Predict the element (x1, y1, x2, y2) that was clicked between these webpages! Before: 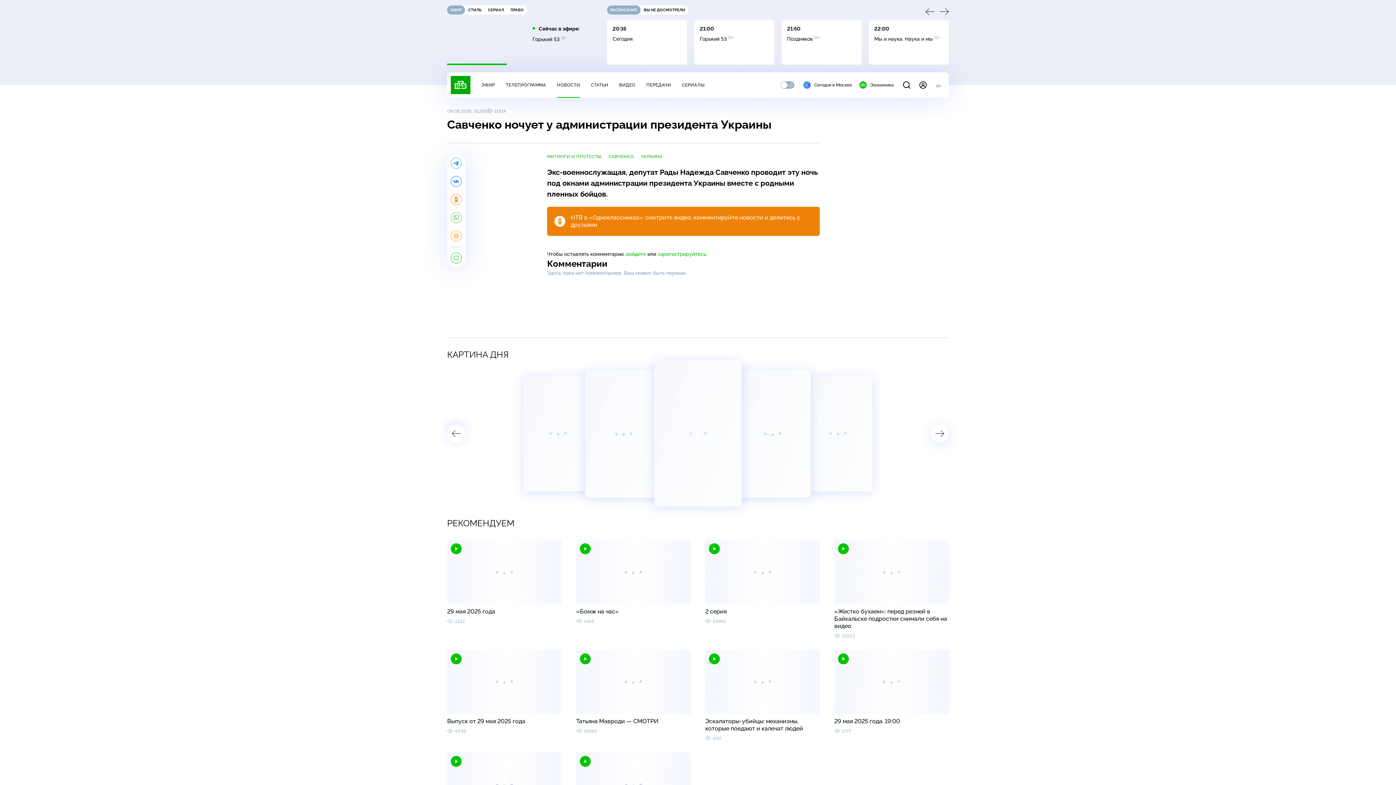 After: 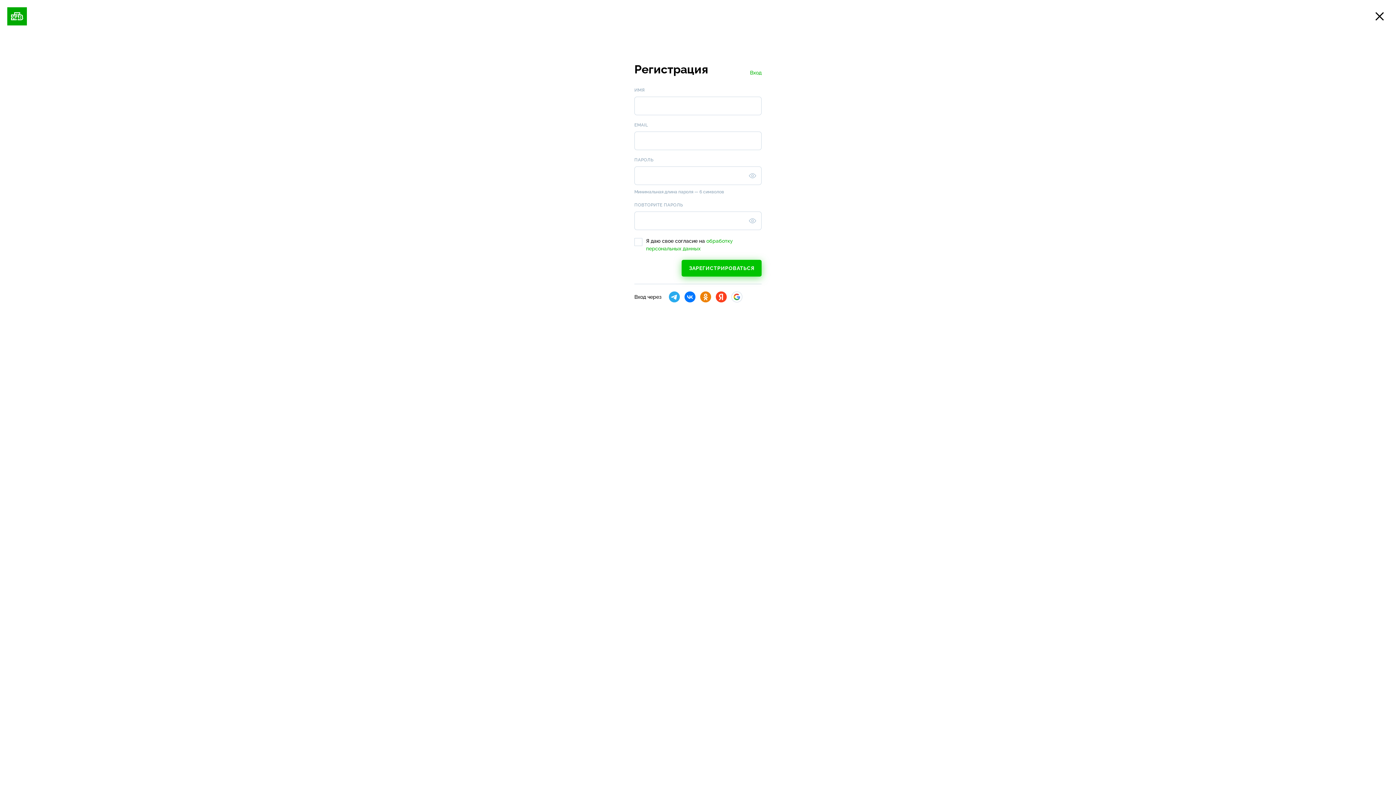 Action: label: зарегистрируйтесь bbox: (657, 251, 706, 257)